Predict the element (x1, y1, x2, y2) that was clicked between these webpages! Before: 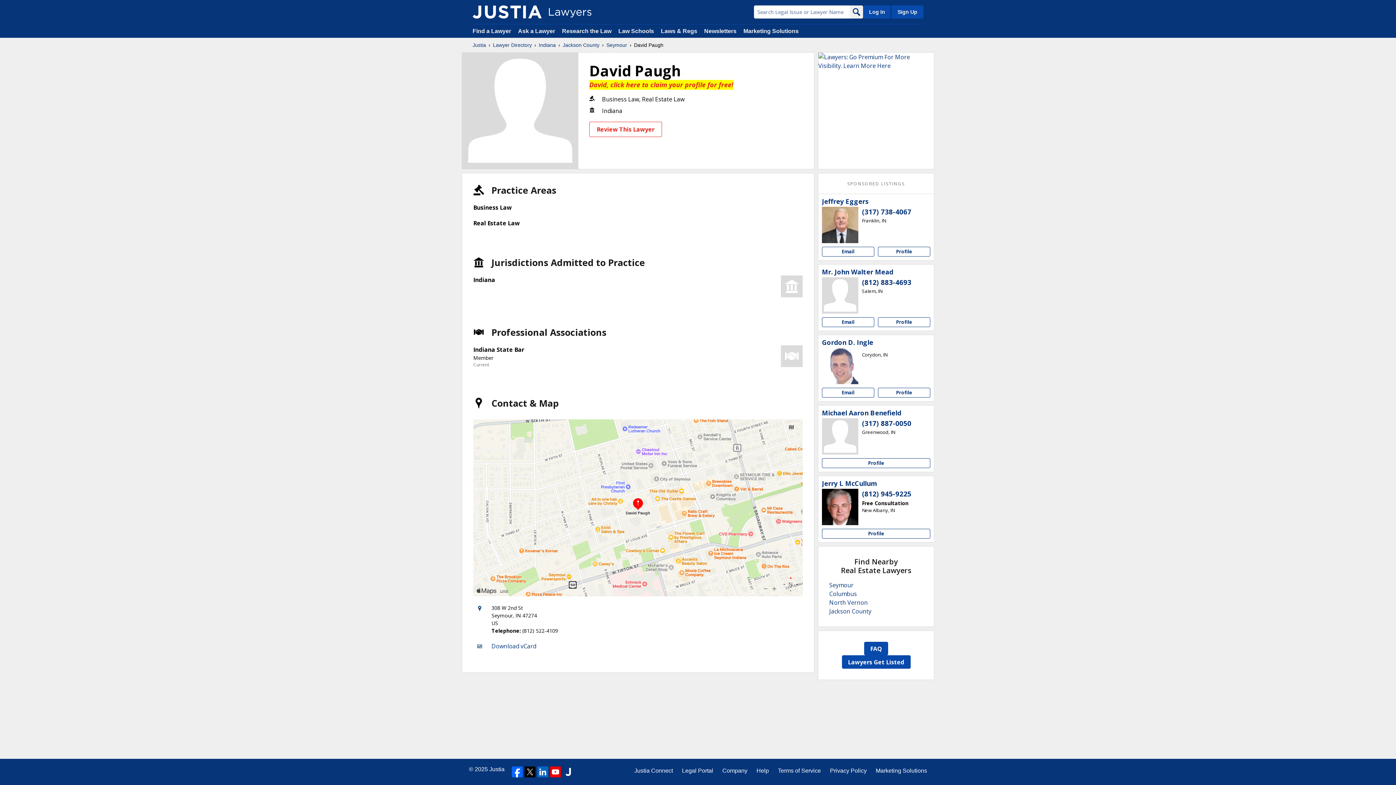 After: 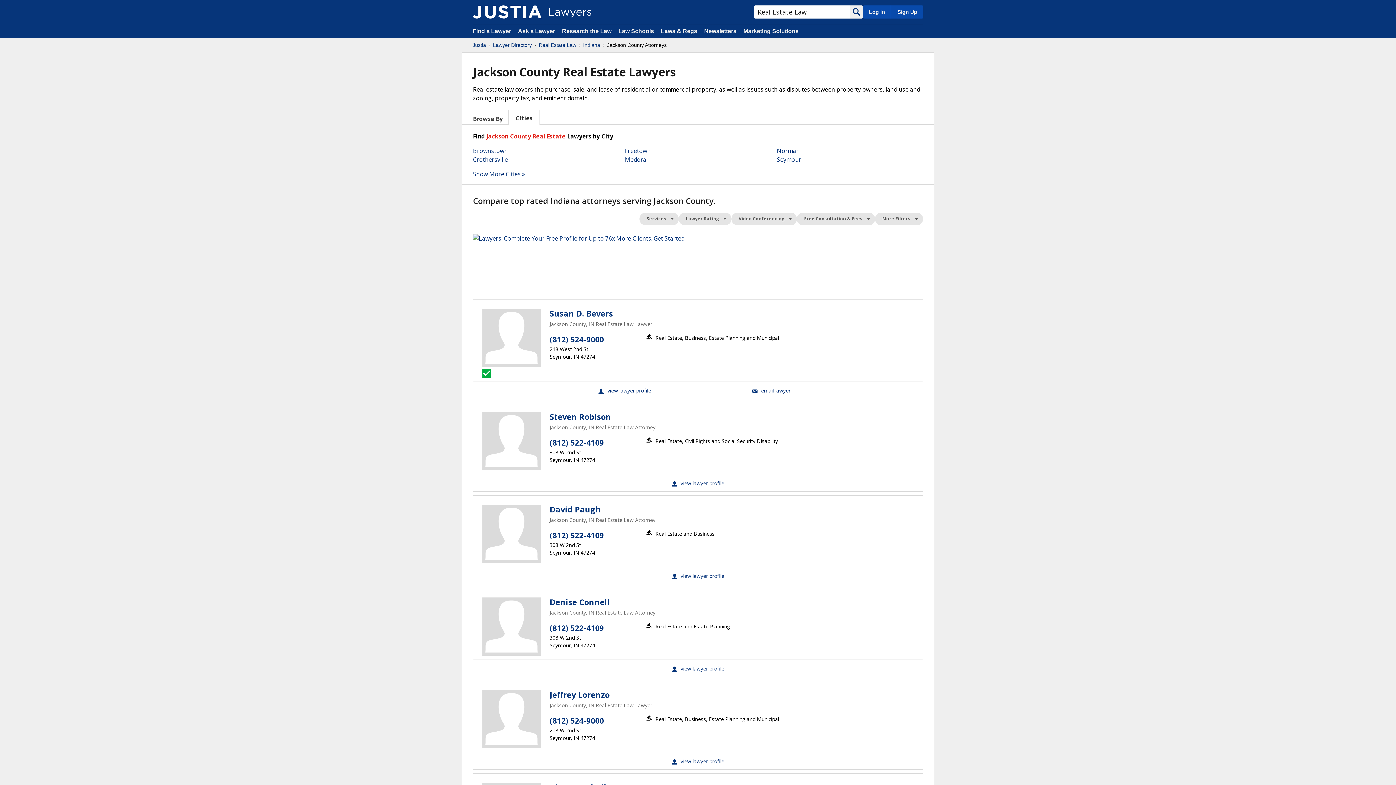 Action: bbox: (829, 607, 871, 615) label: Jackson County